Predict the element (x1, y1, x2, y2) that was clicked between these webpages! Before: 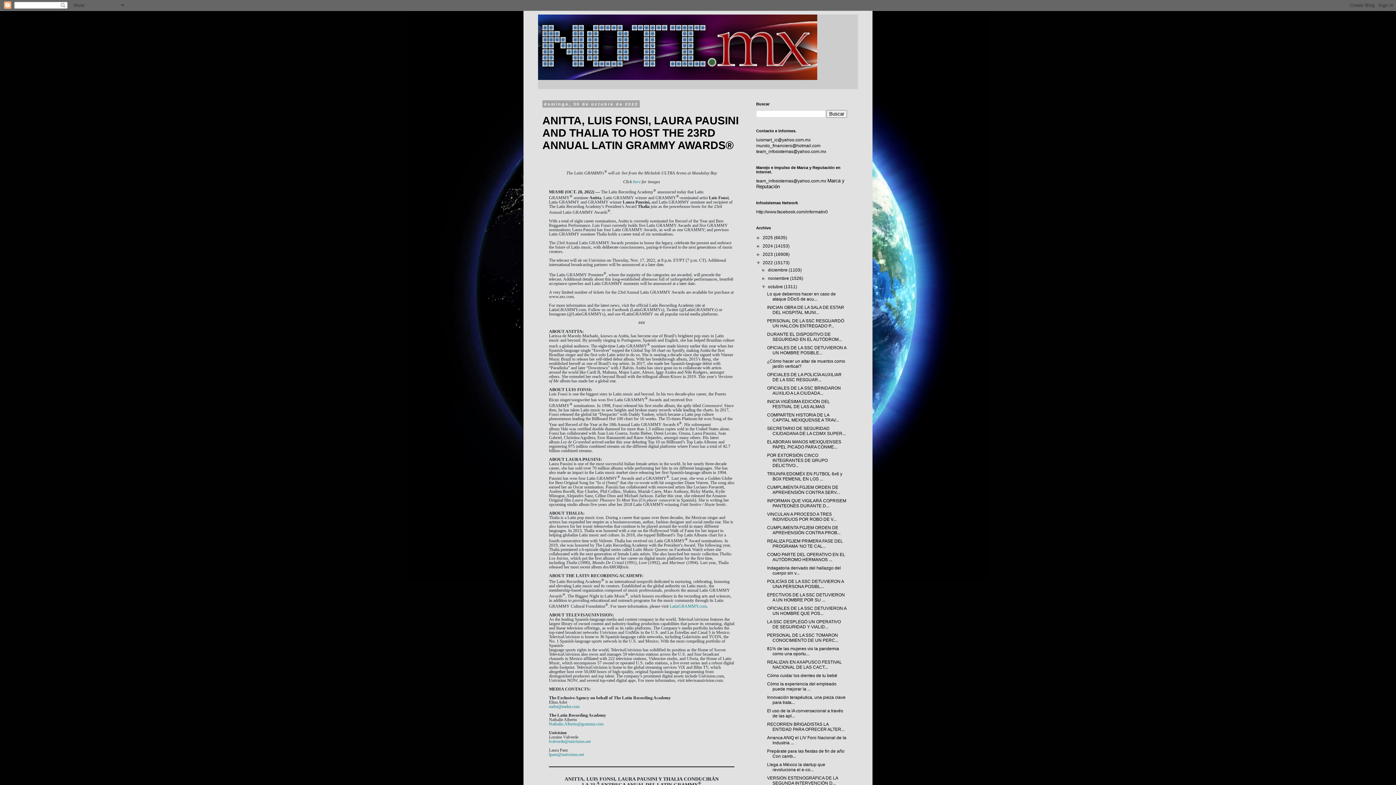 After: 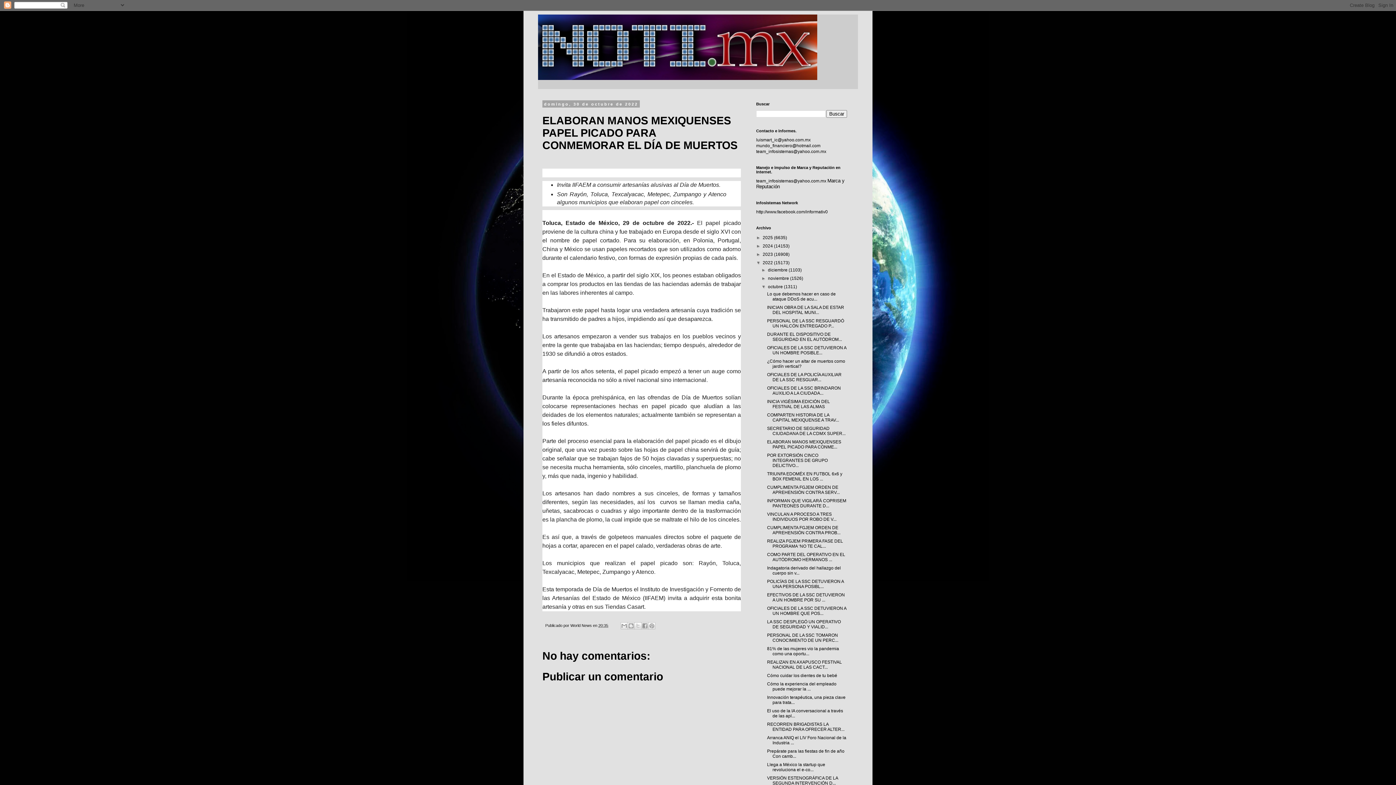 Action: bbox: (767, 439, 841, 449) label: ELABORAN MANOS MEXIQUENSES PAPEL PICADO PARA CONME...